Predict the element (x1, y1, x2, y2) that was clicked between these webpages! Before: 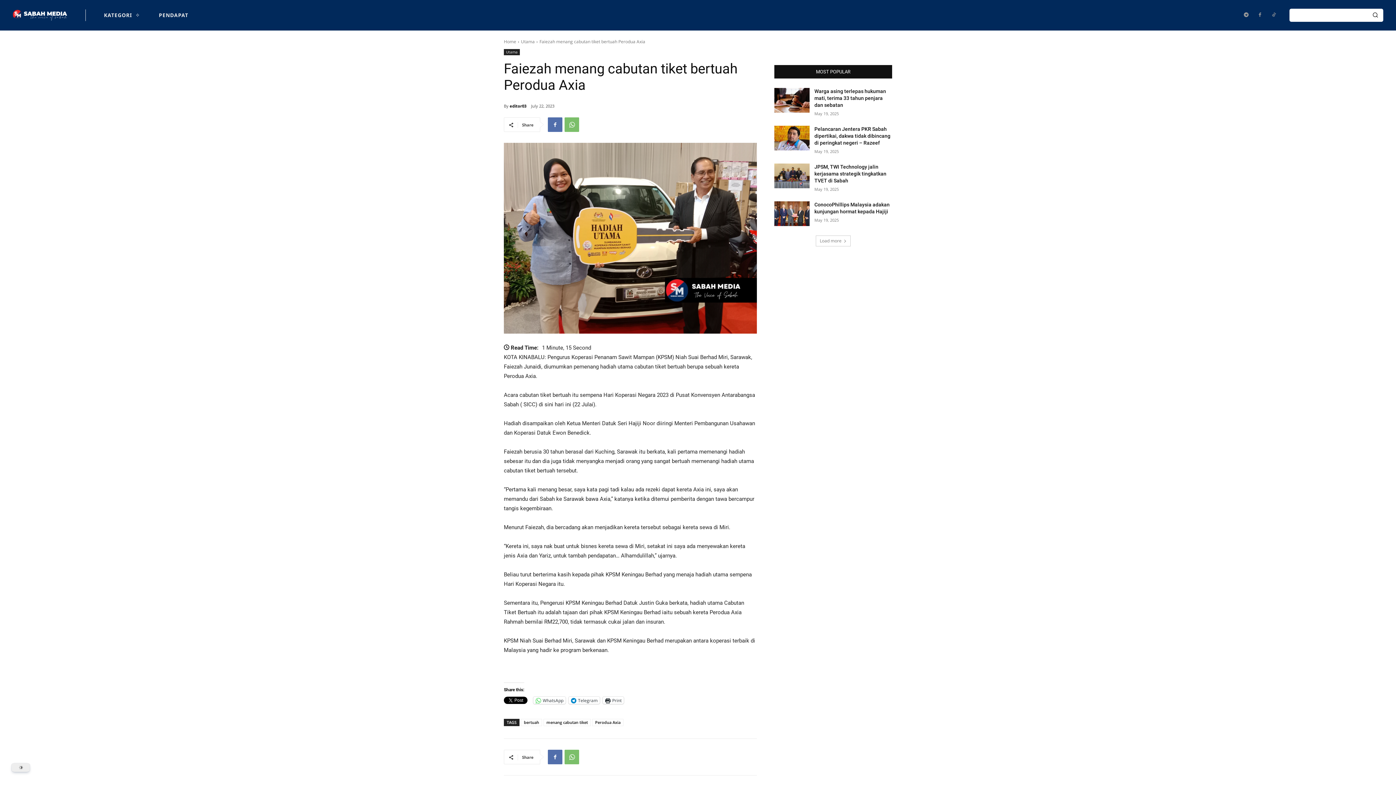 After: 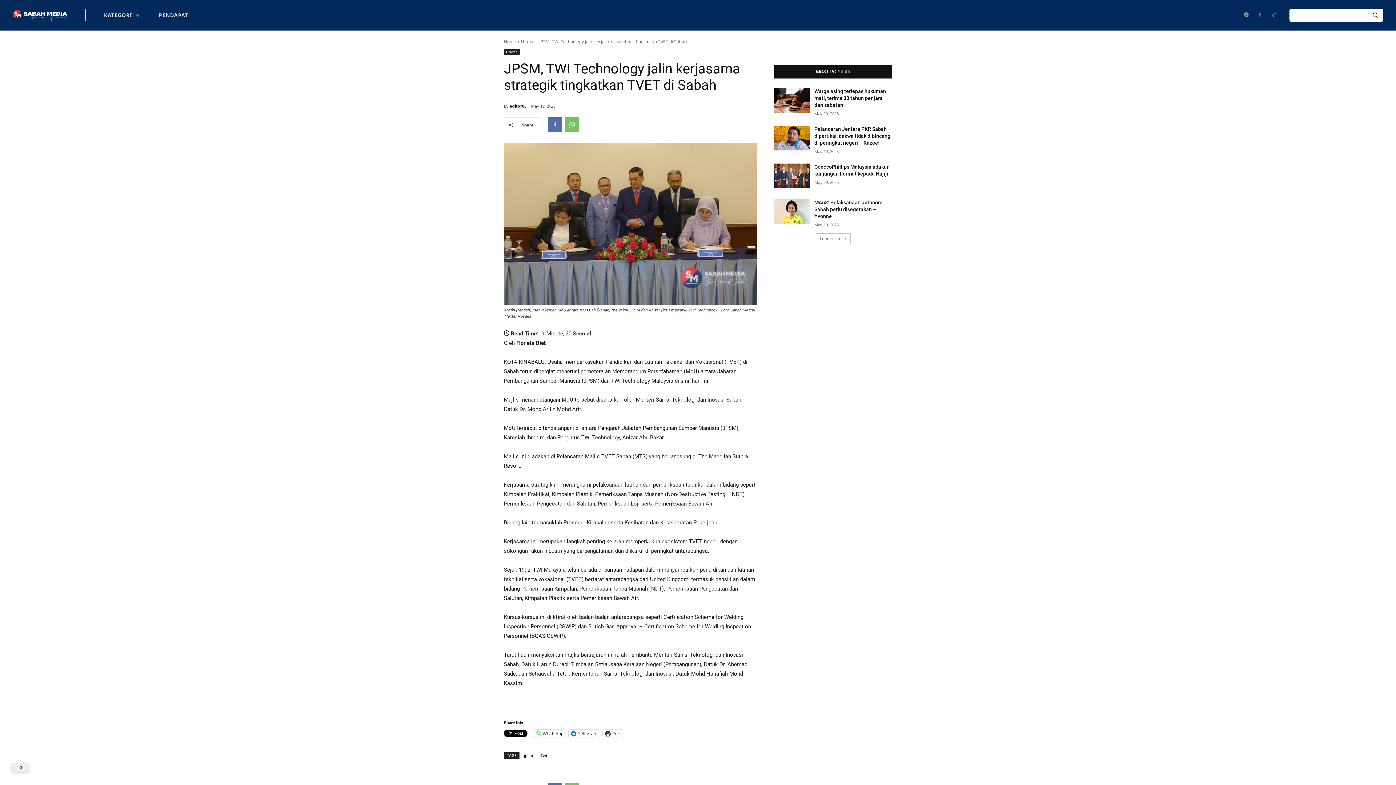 Action: label: JPSM, TWI Technology jalin kerjasama strategik tingkatkan TVET di Sabah bbox: (814, 164, 886, 183)